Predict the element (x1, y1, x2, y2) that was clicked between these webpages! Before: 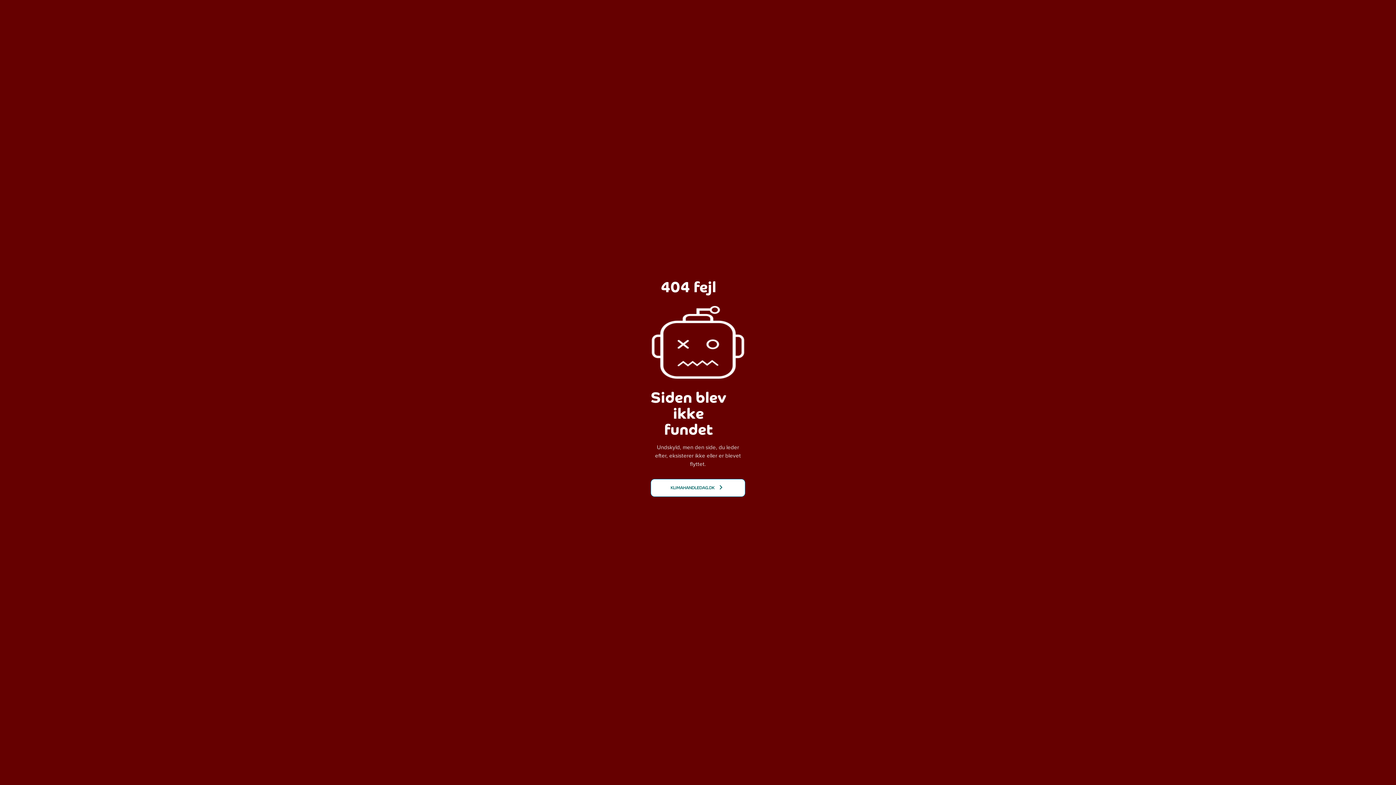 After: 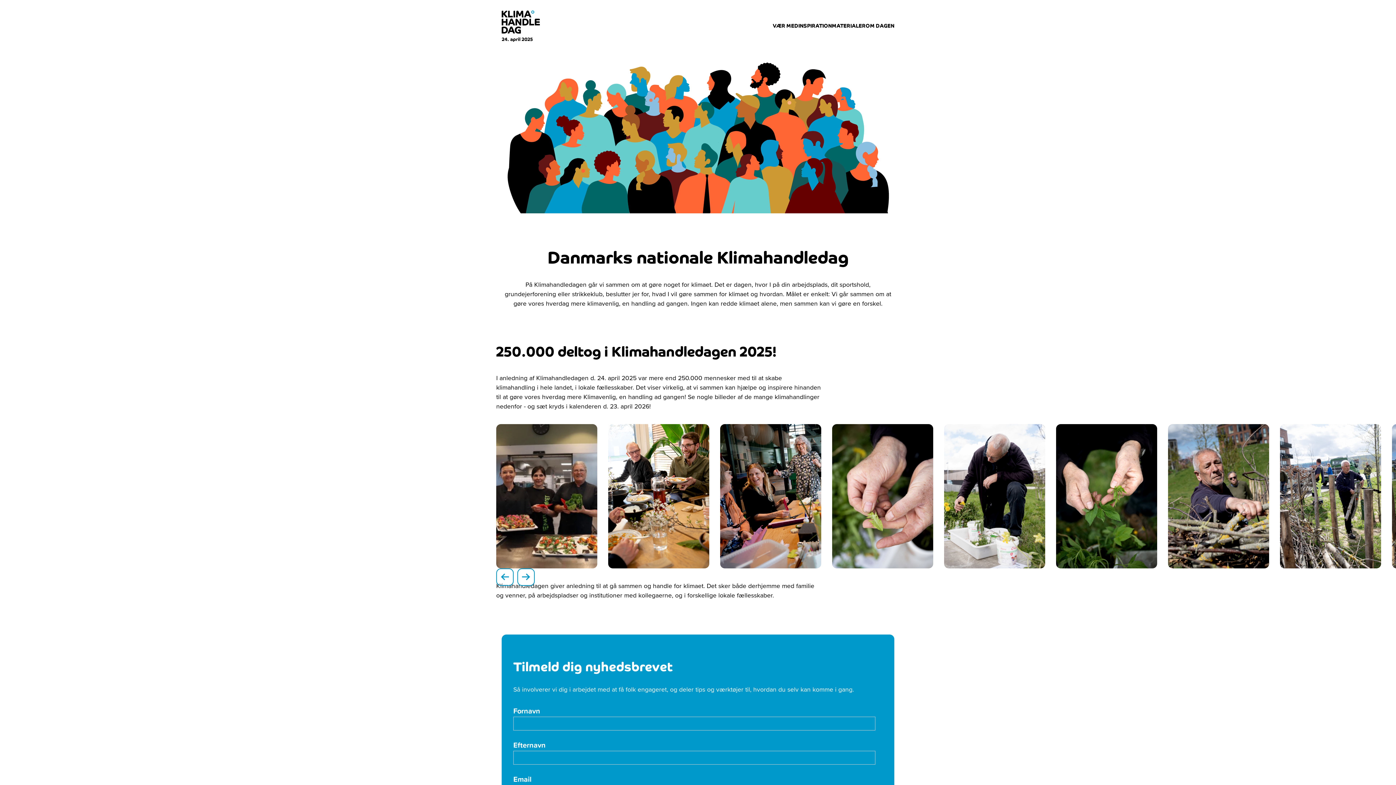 Action: label: KLIMAHANDLEDAG.DK bbox: (650, 479, 745, 497)